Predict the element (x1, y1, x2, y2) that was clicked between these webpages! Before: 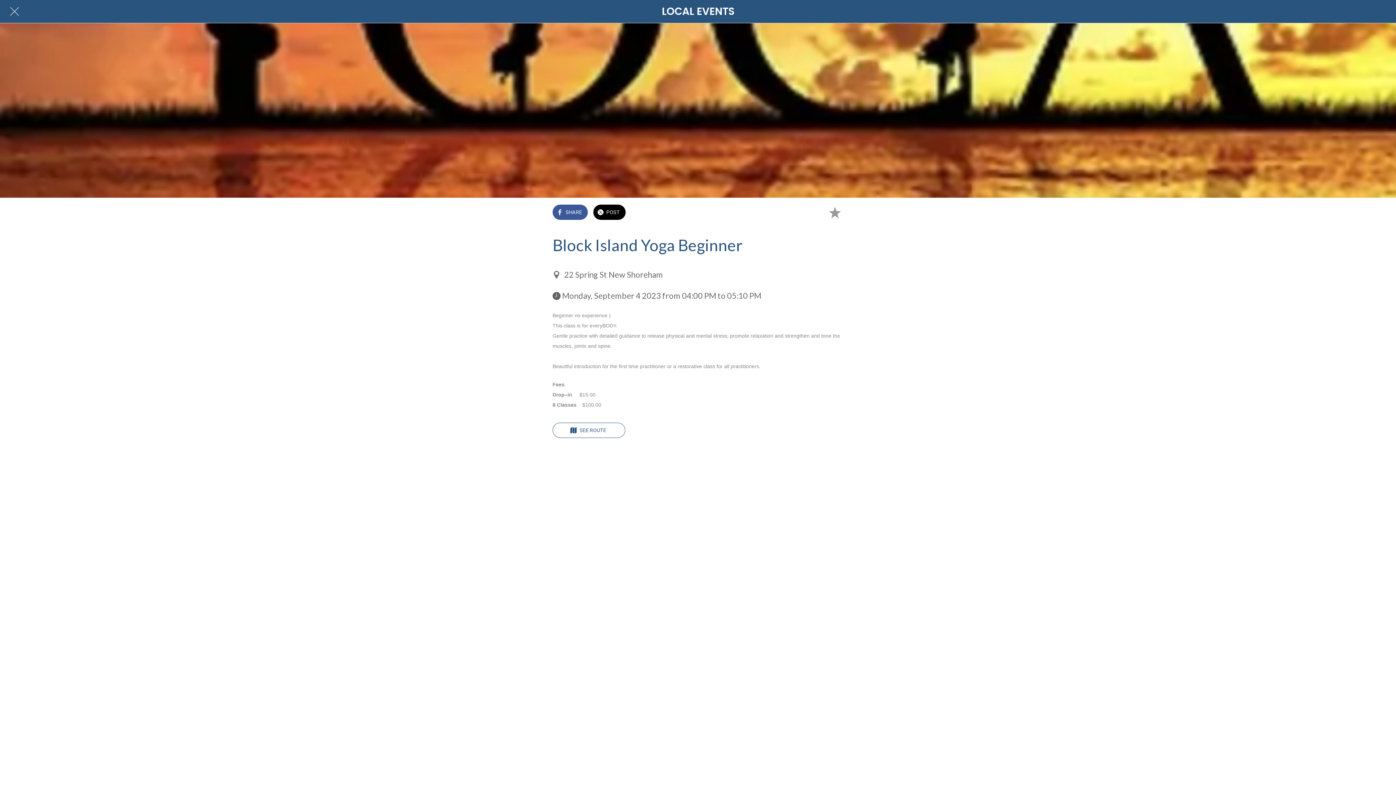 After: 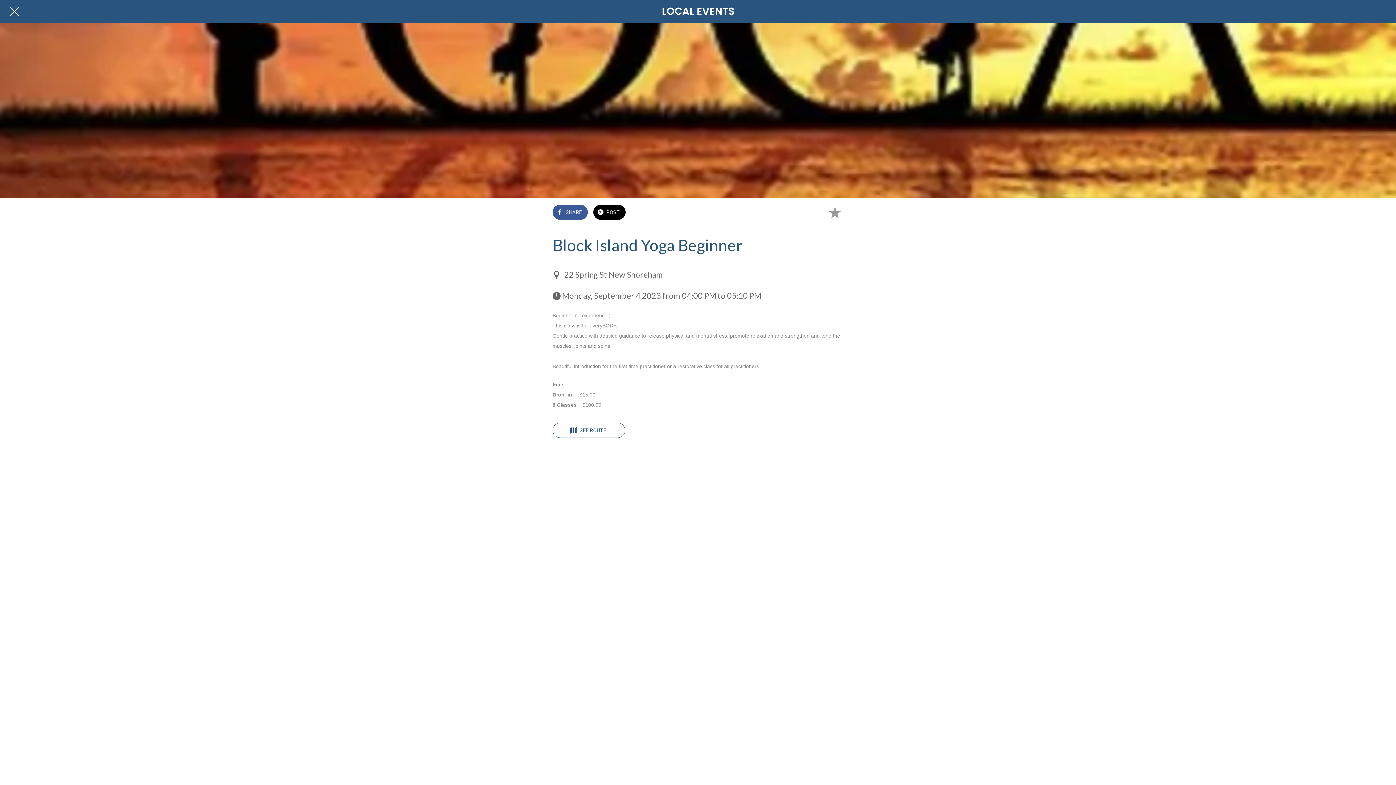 Action: bbox: (552, 204, 588, 220) label: SHARE